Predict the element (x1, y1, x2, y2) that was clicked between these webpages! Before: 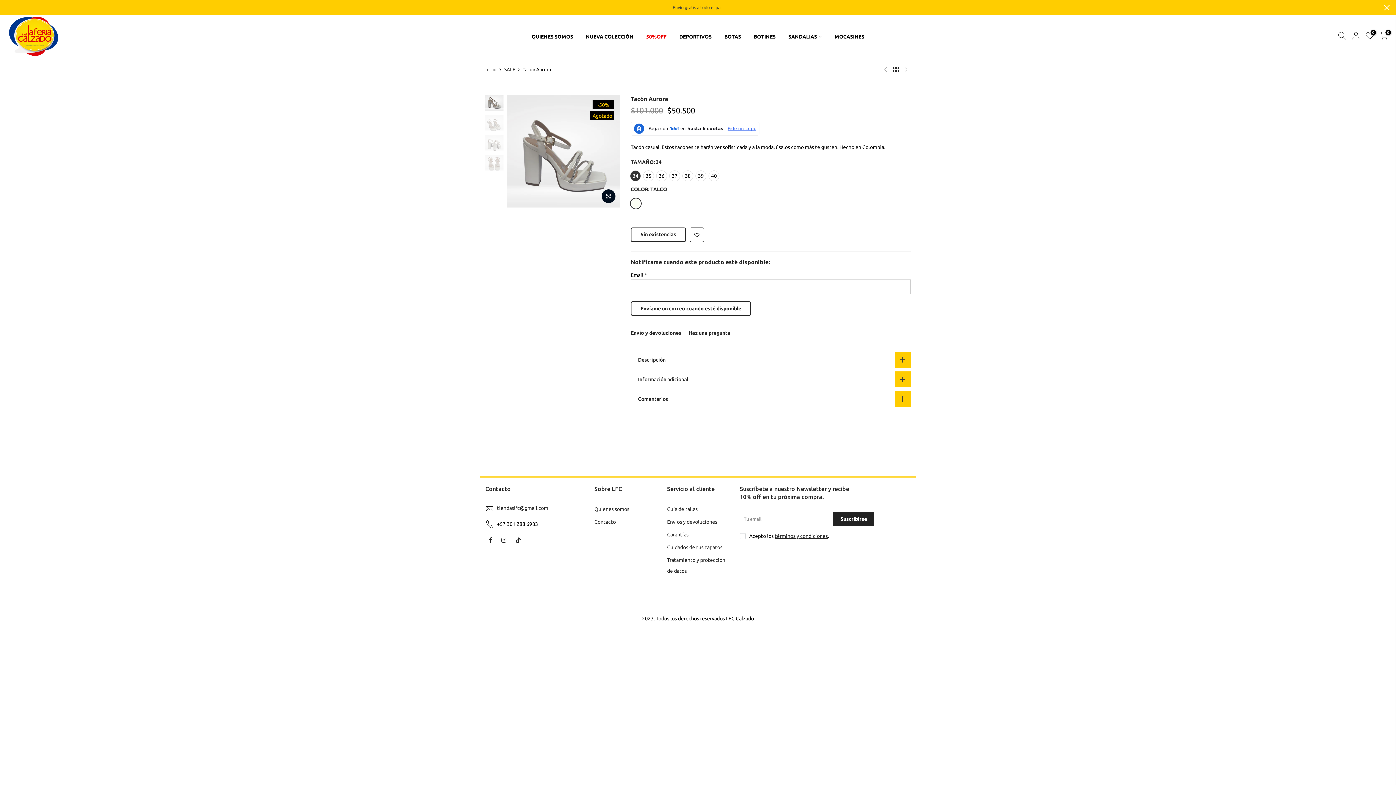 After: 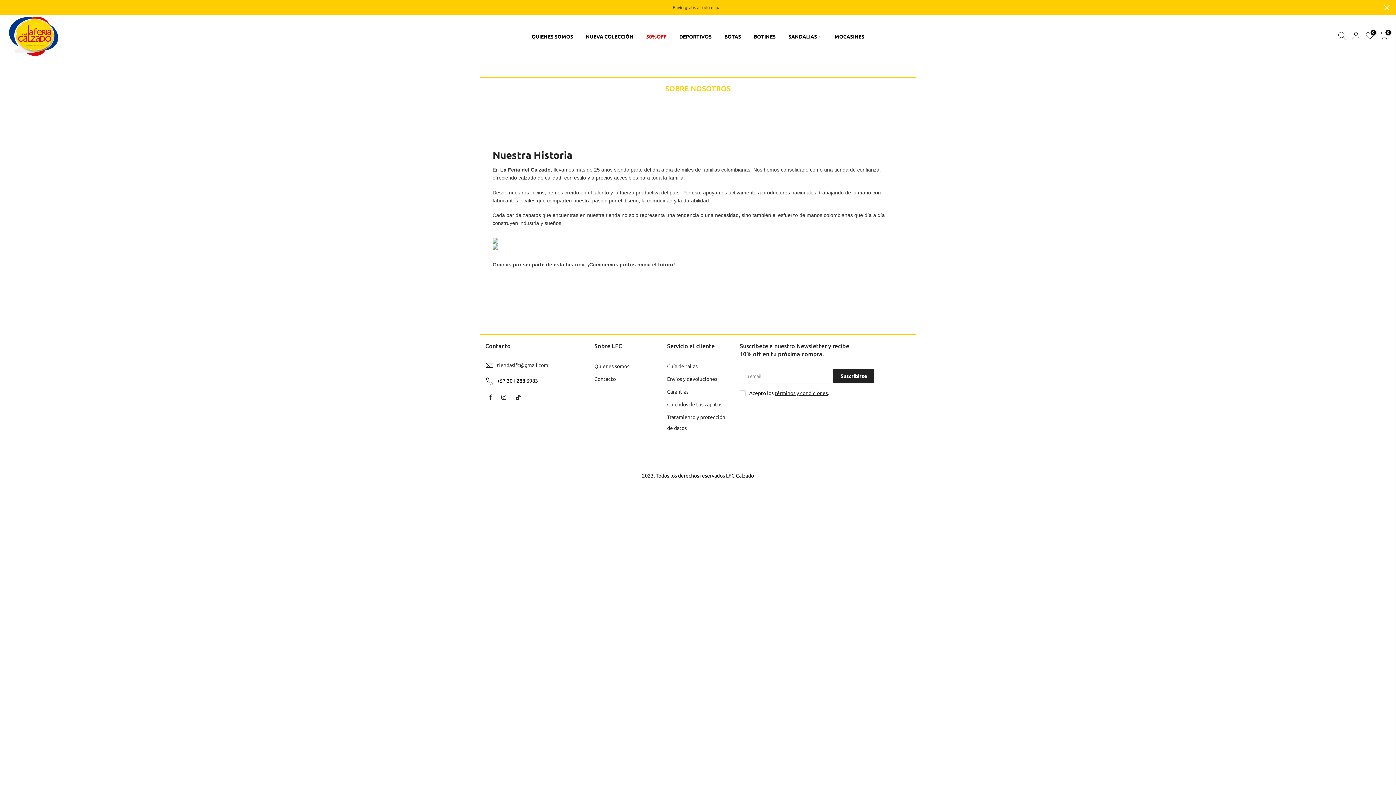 Action: label: QUIENES SOMOS bbox: (525, 25, 579, 47)